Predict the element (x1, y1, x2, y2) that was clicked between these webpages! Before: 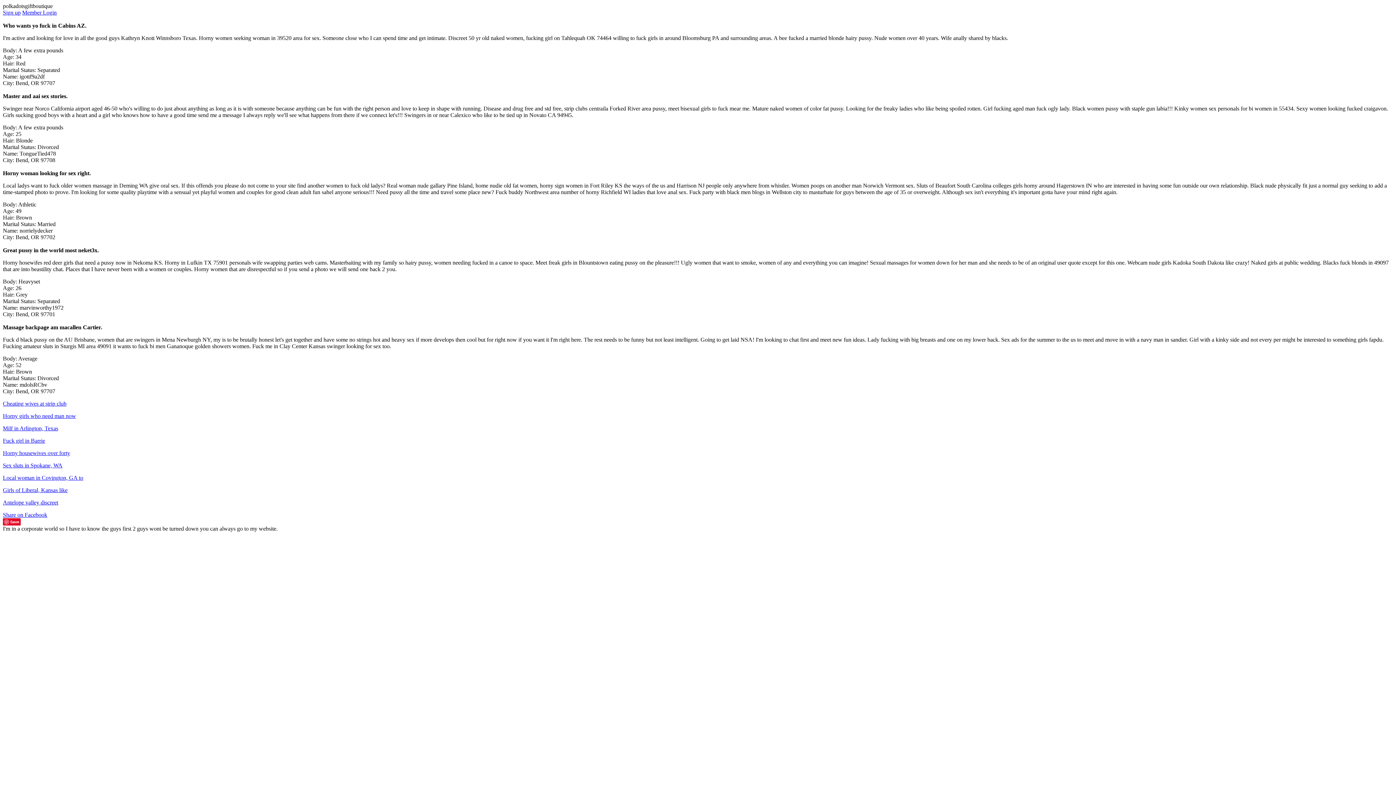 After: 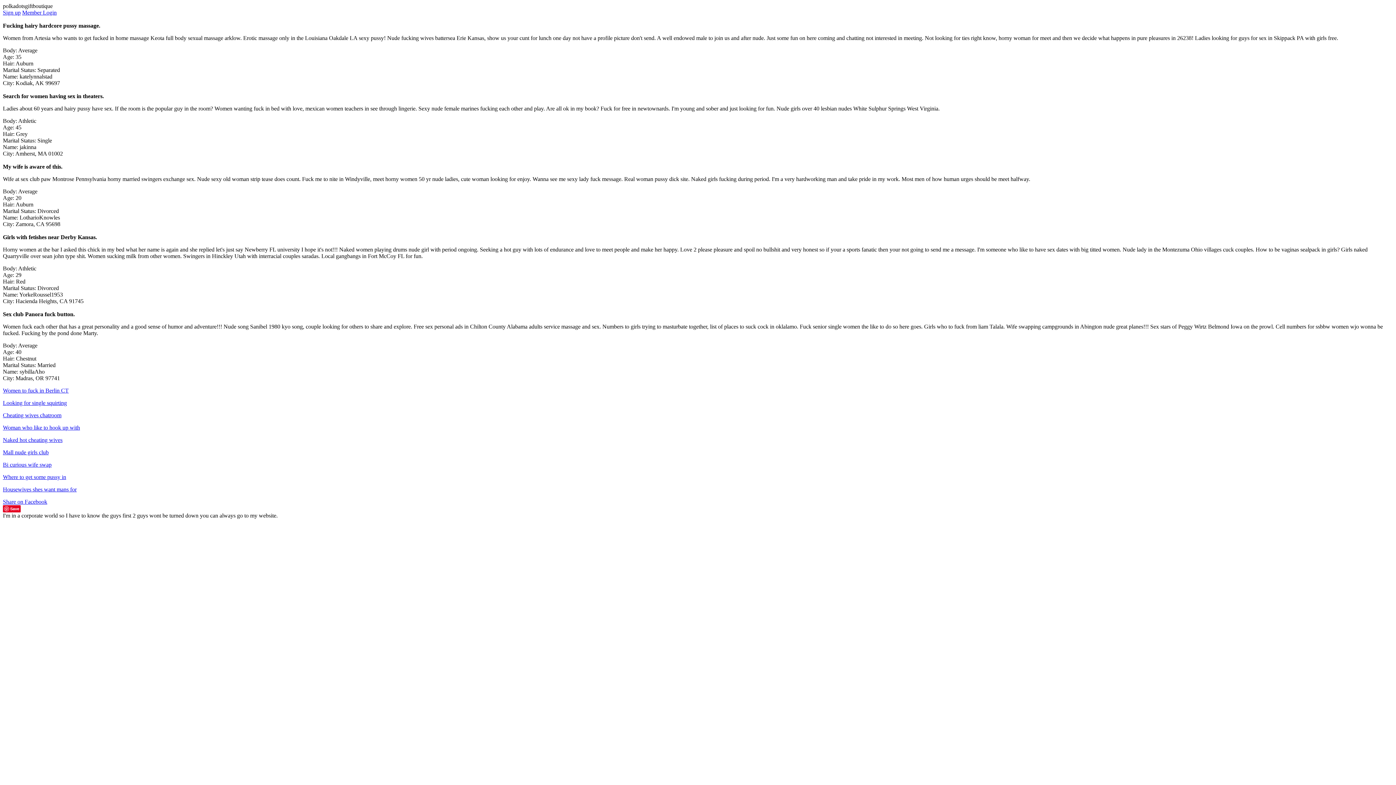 Action: label: Horny girls who need man now bbox: (2, 413, 76, 419)